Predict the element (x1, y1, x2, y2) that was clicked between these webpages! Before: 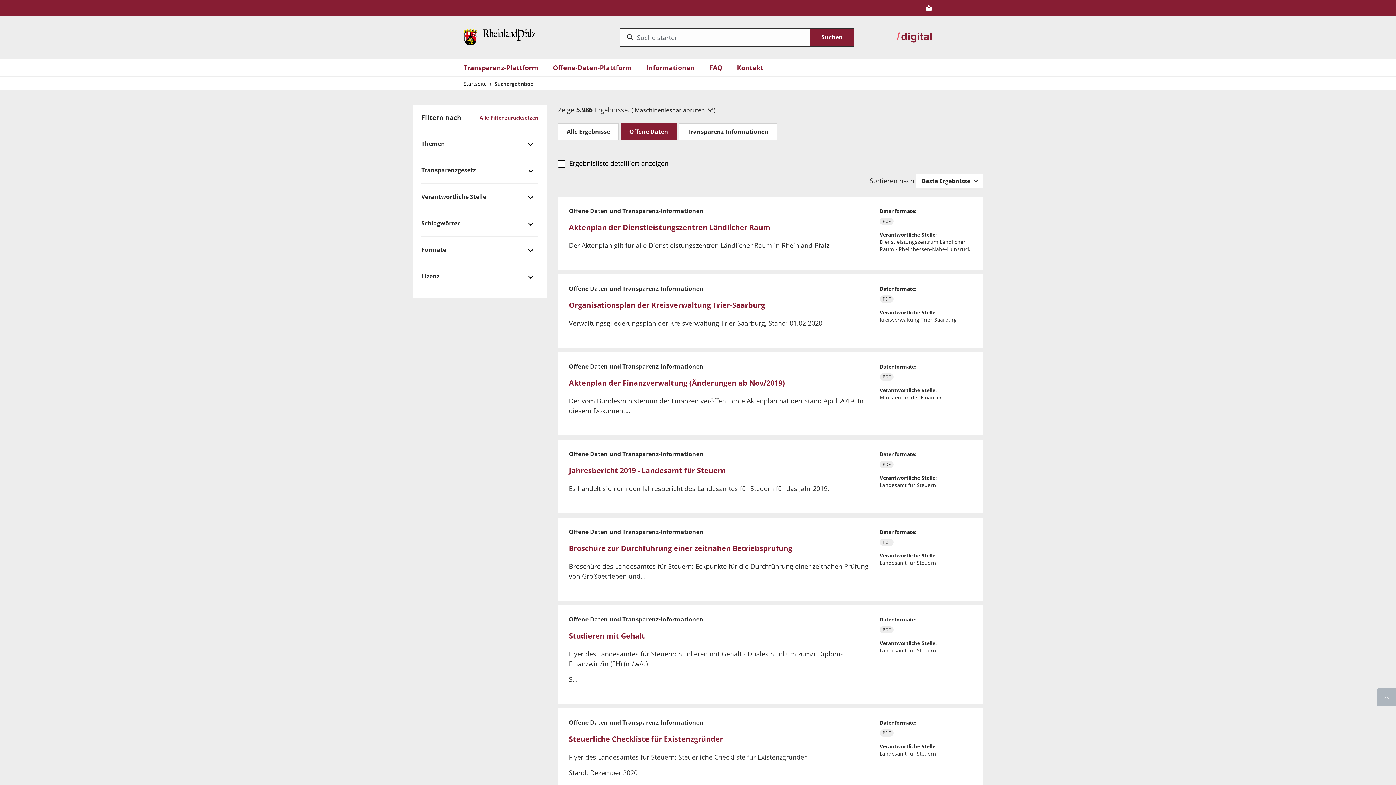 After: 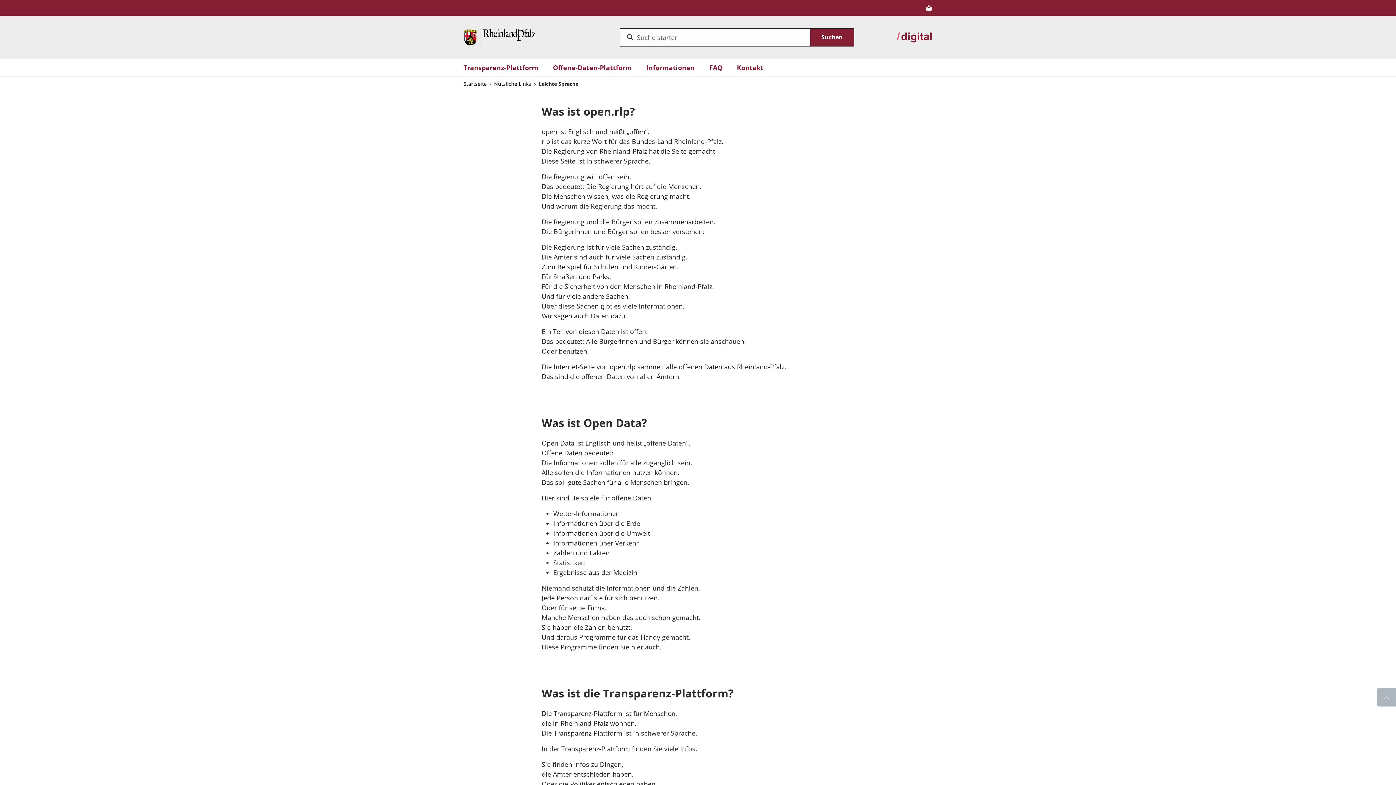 Action: bbox: (925, 2, 932, 12)